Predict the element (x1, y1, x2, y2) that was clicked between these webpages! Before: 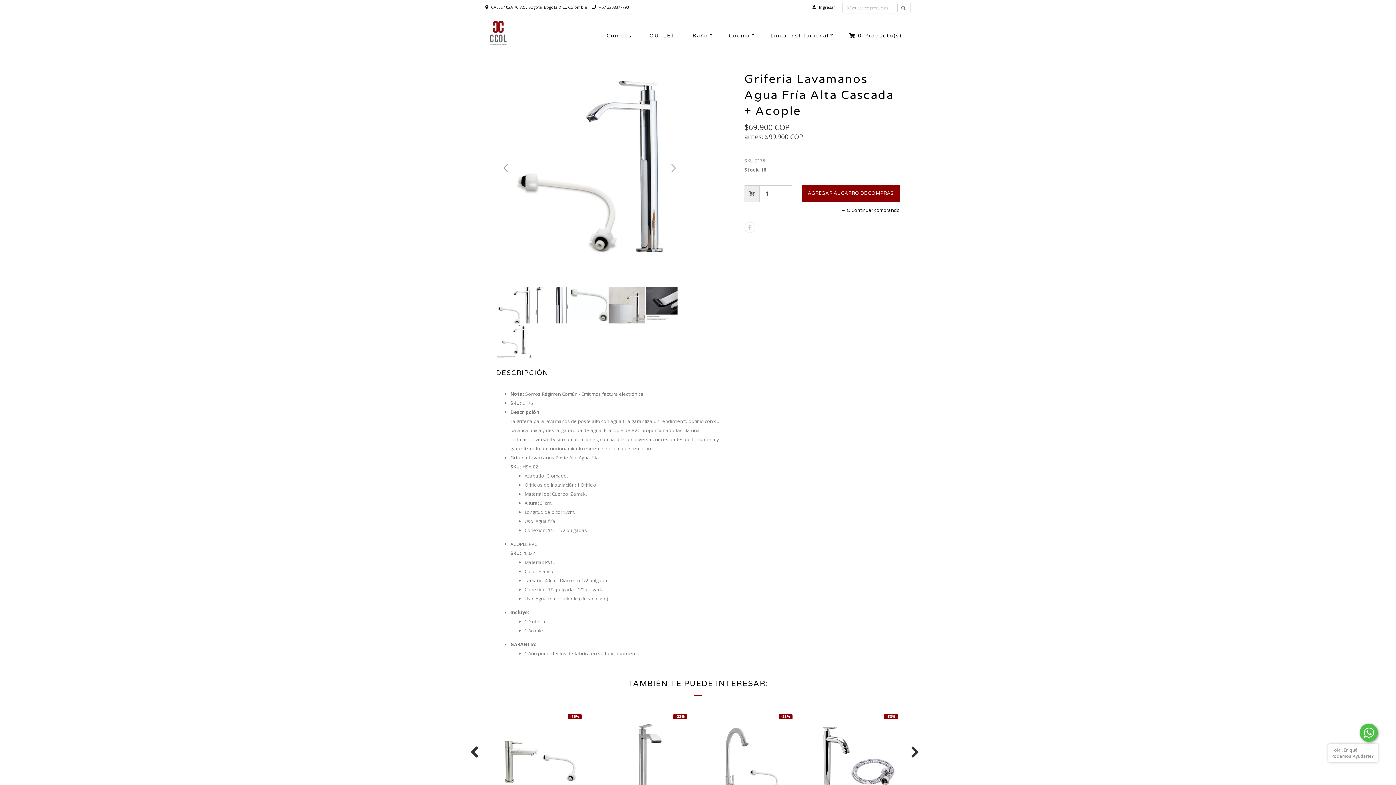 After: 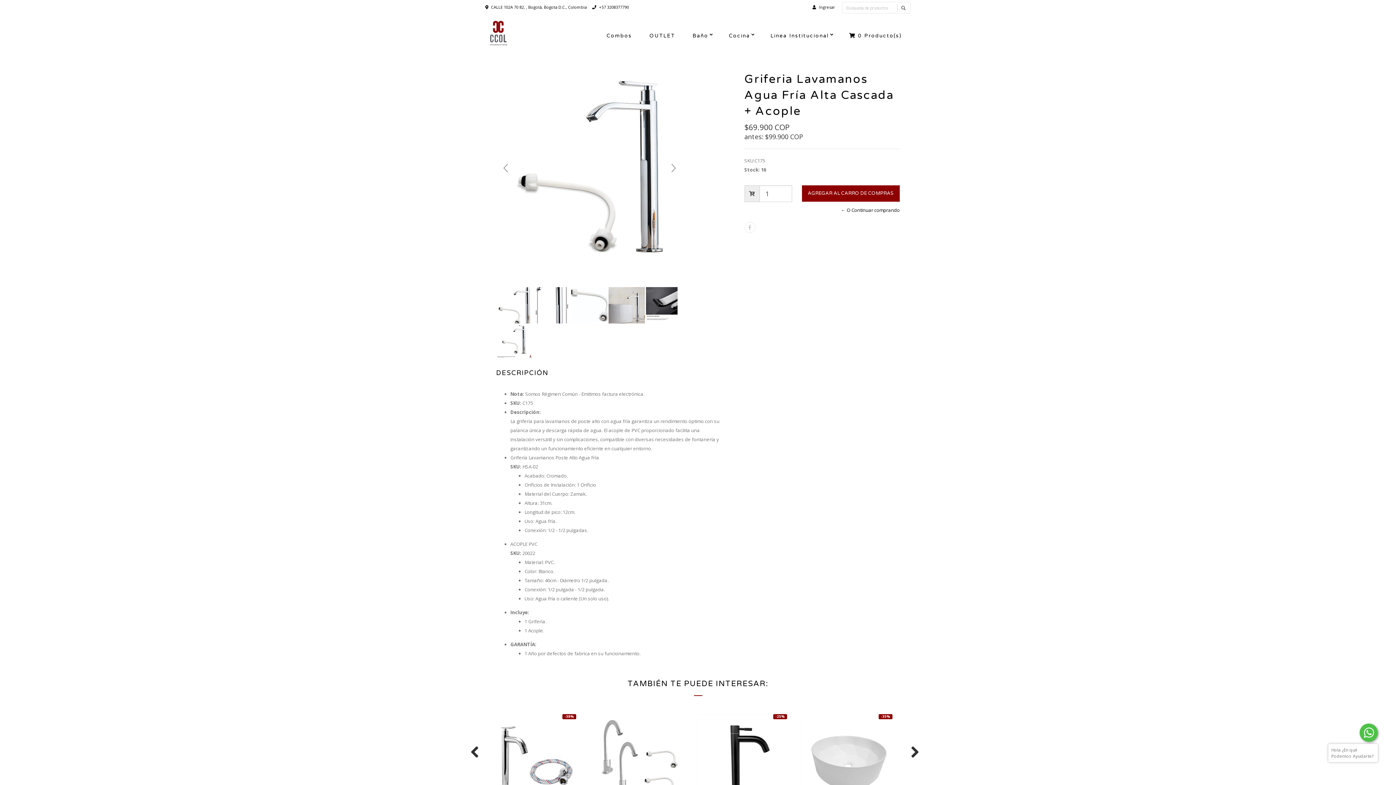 Action: bbox: (470, 744, 485, 759)